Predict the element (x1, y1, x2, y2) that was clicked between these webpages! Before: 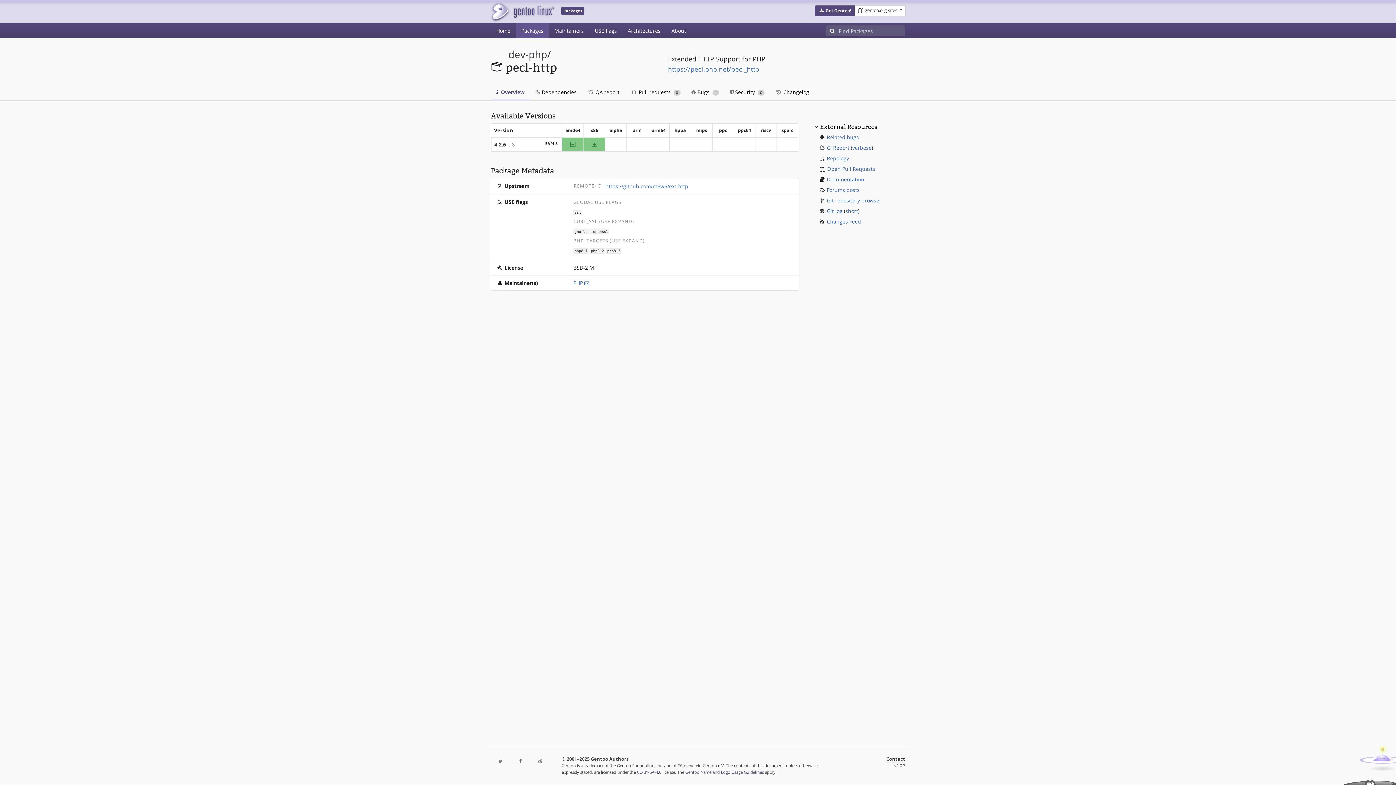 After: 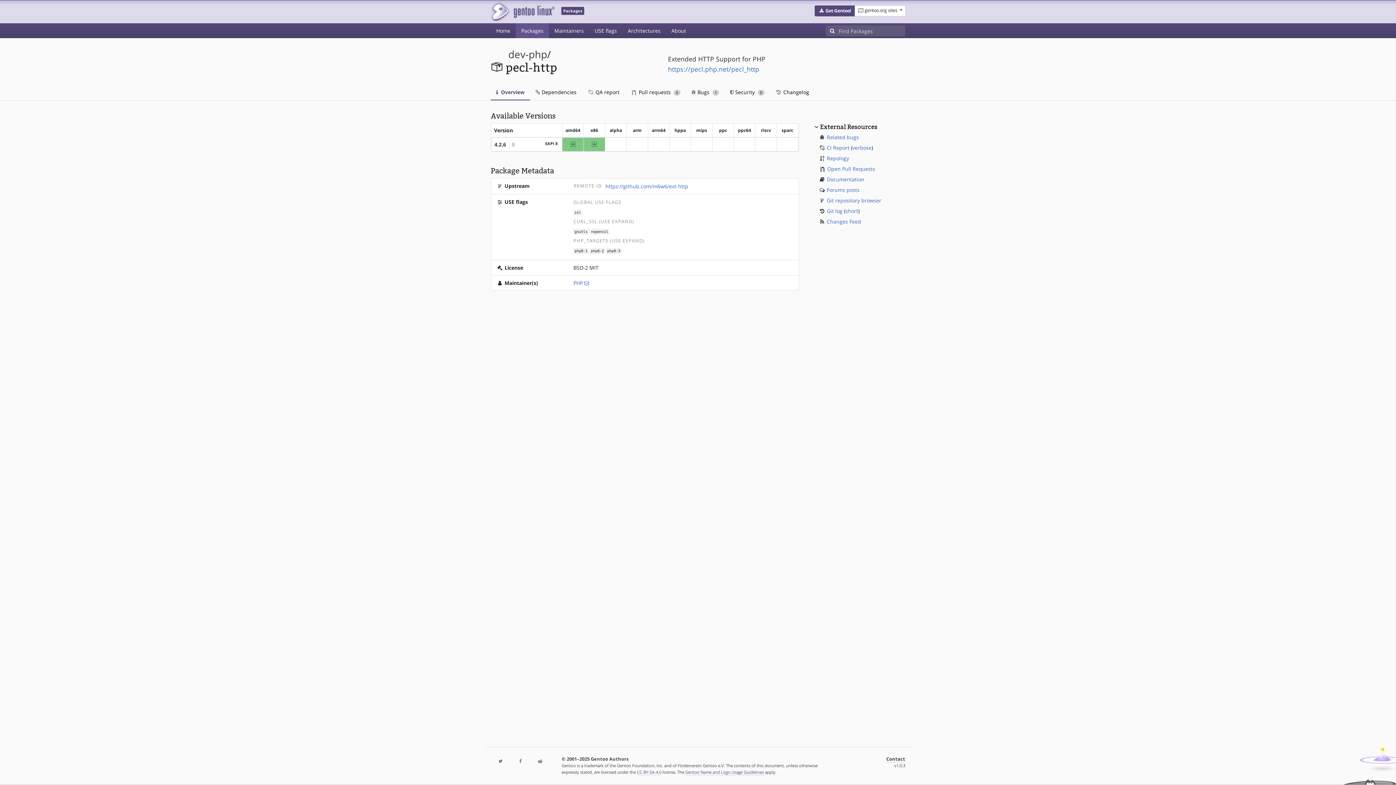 Action: bbox: (490, 84, 530, 100) label:  Overview